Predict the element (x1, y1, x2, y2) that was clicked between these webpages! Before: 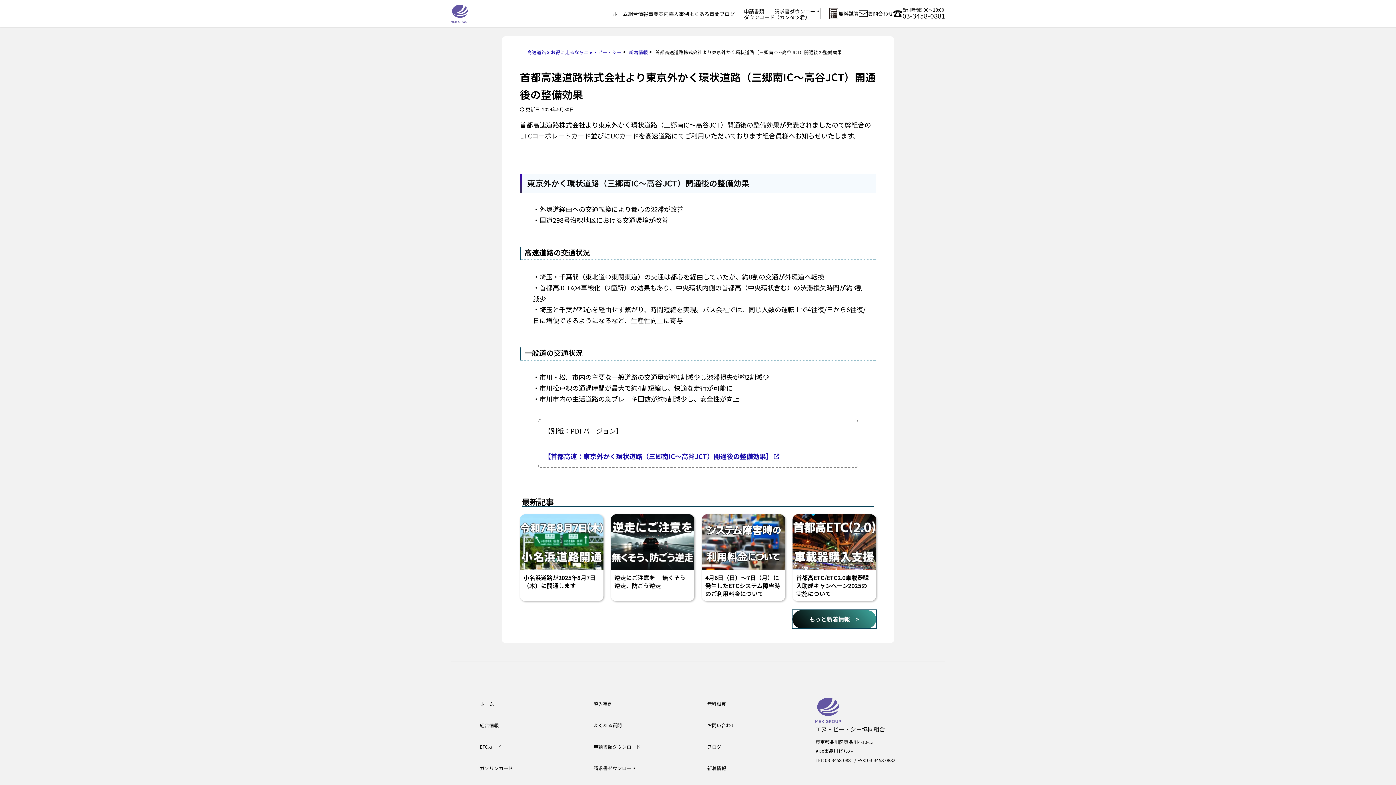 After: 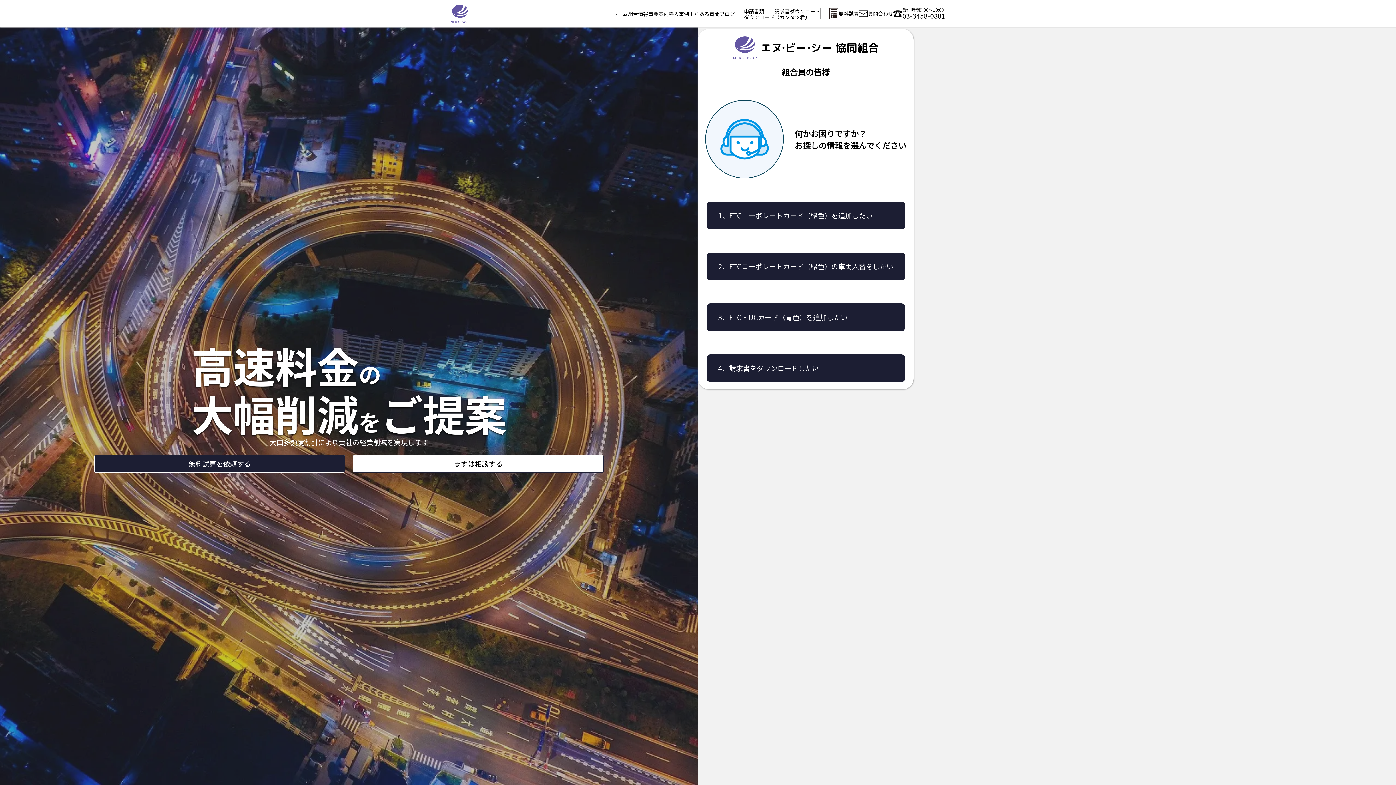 Action: bbox: (450, 12, 469, 22)